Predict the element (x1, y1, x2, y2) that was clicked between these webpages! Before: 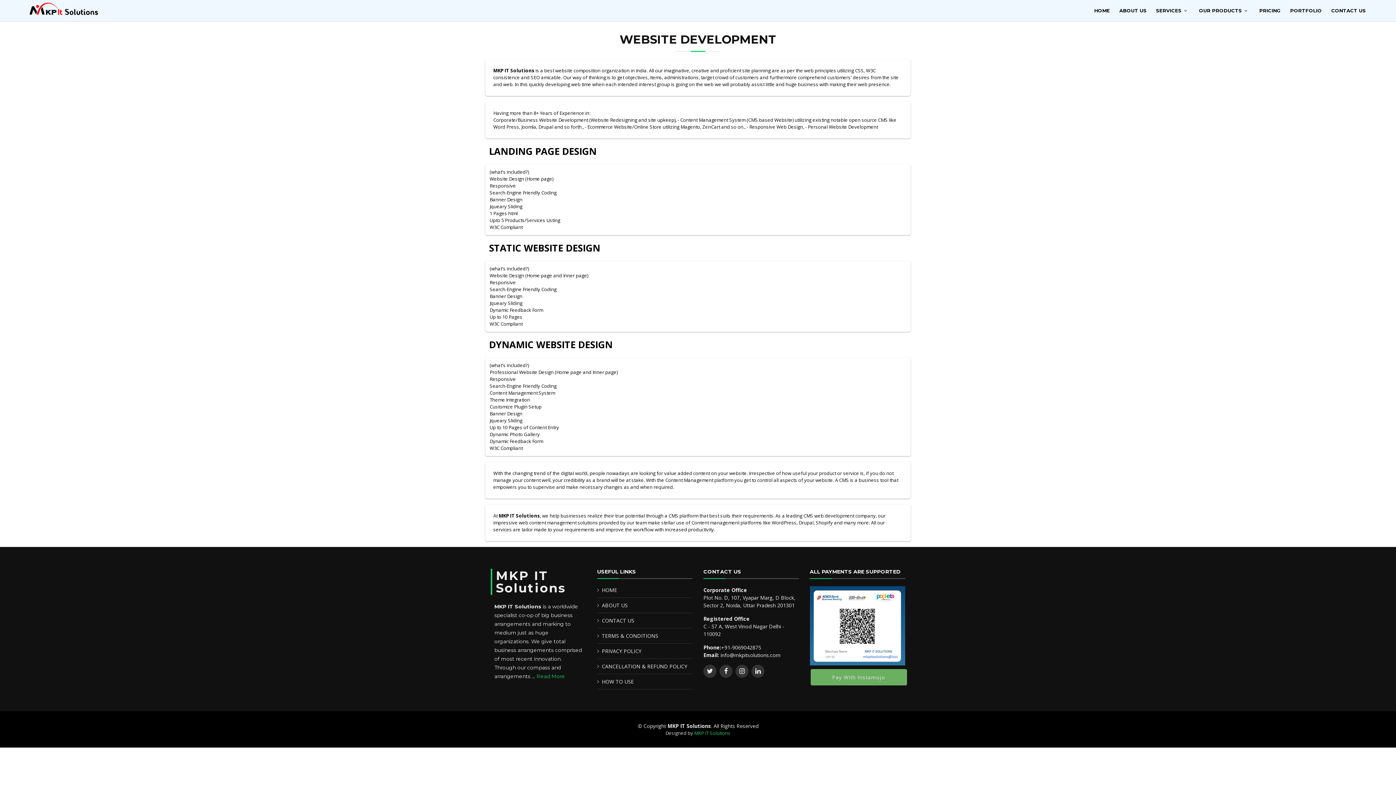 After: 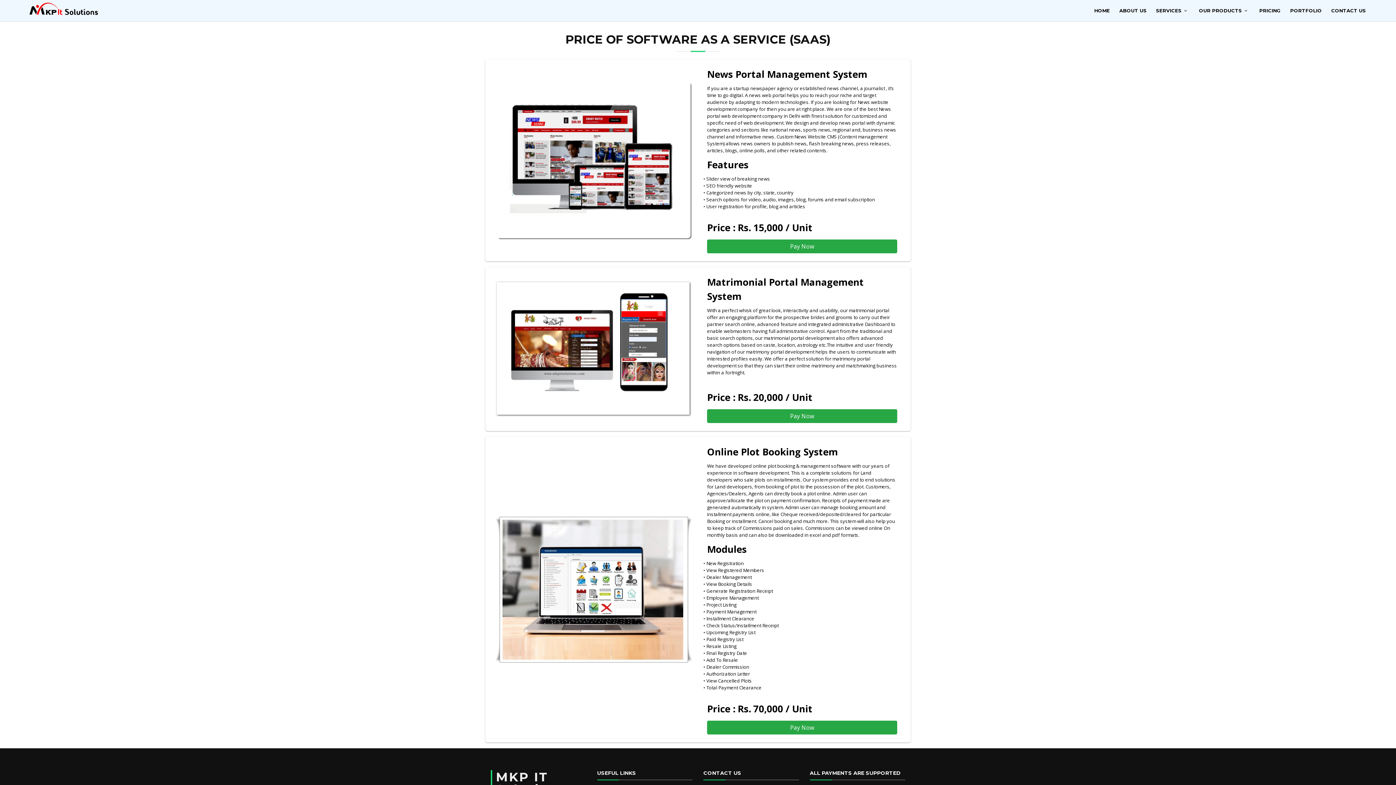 Action: label: PRICING bbox: (1256, 7, 1284, 17)